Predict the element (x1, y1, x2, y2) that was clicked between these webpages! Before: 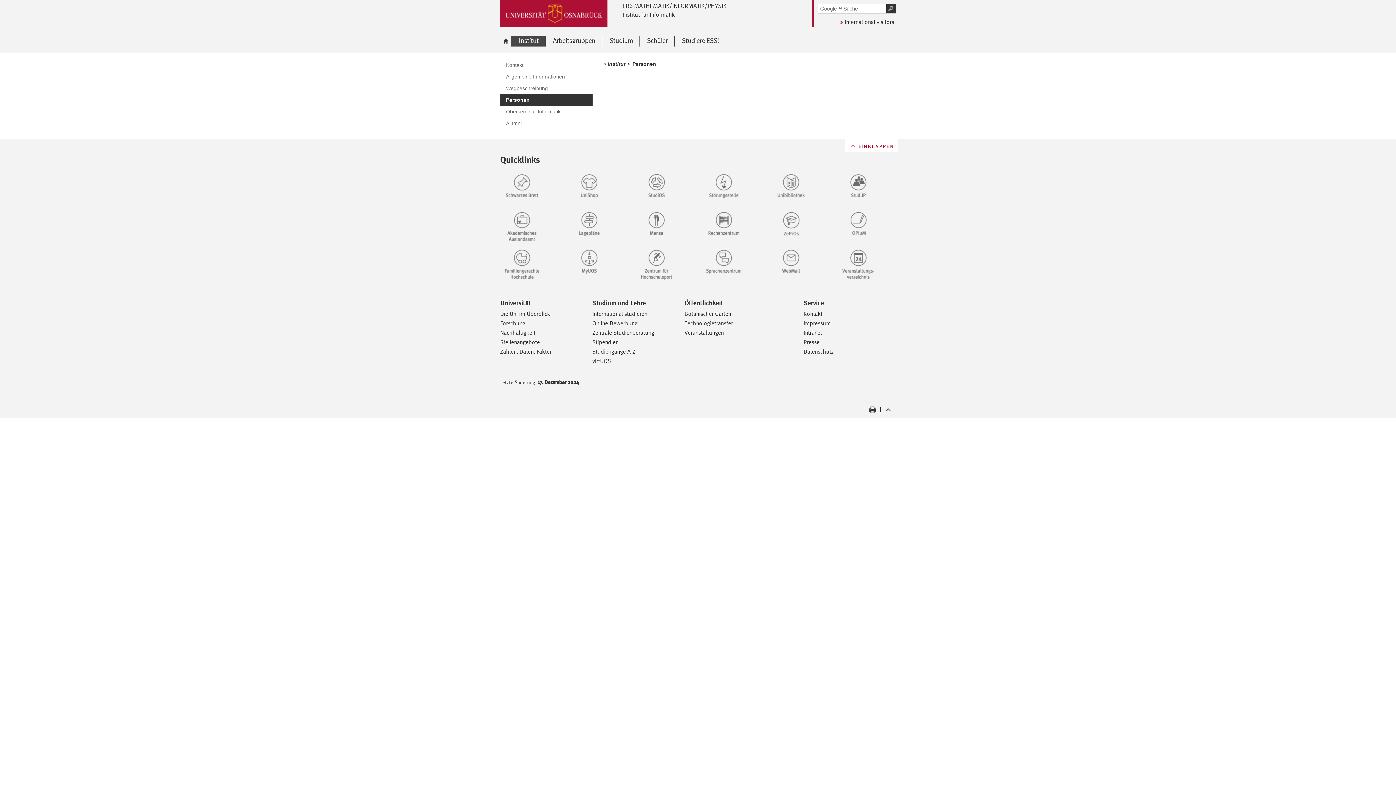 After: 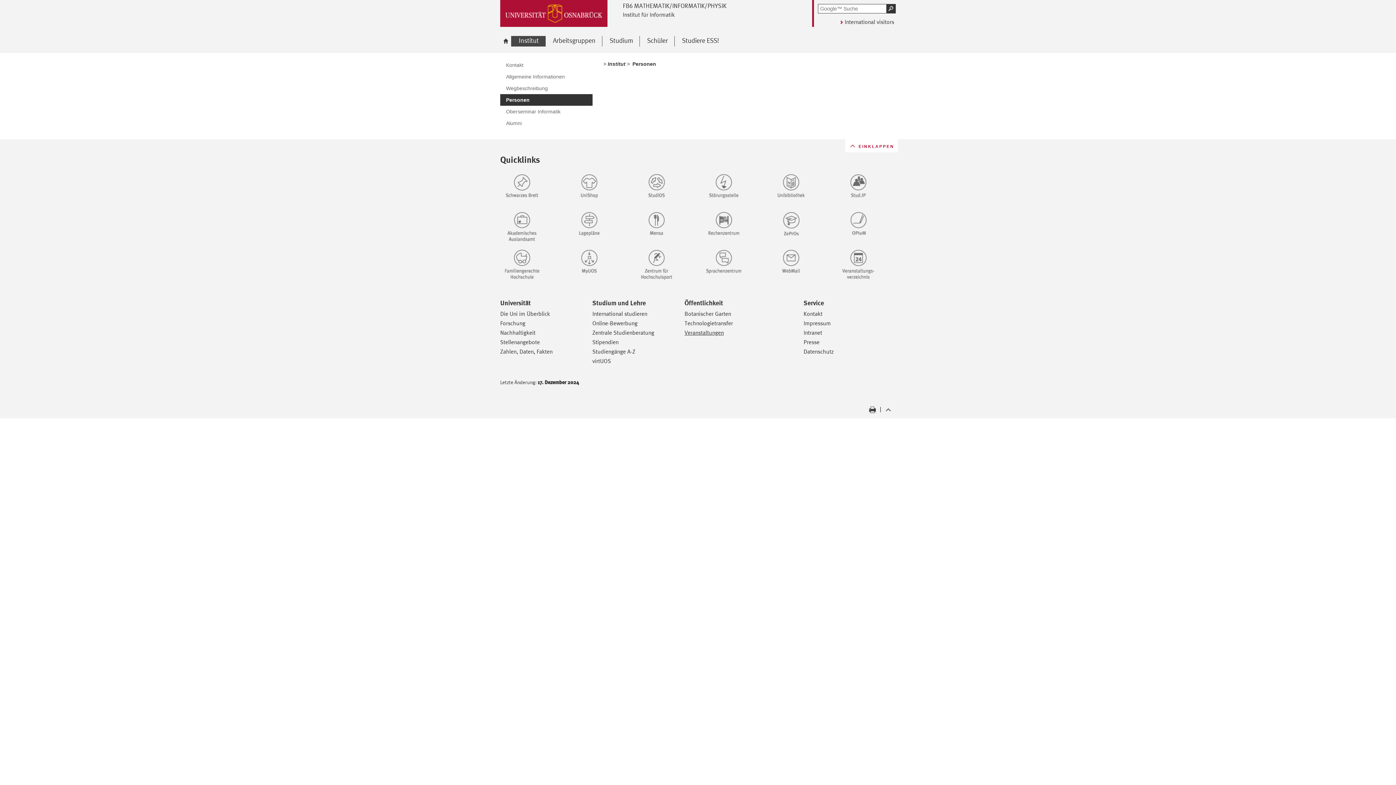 Action: bbox: (684, 329, 724, 336) label: Veranstaltungen